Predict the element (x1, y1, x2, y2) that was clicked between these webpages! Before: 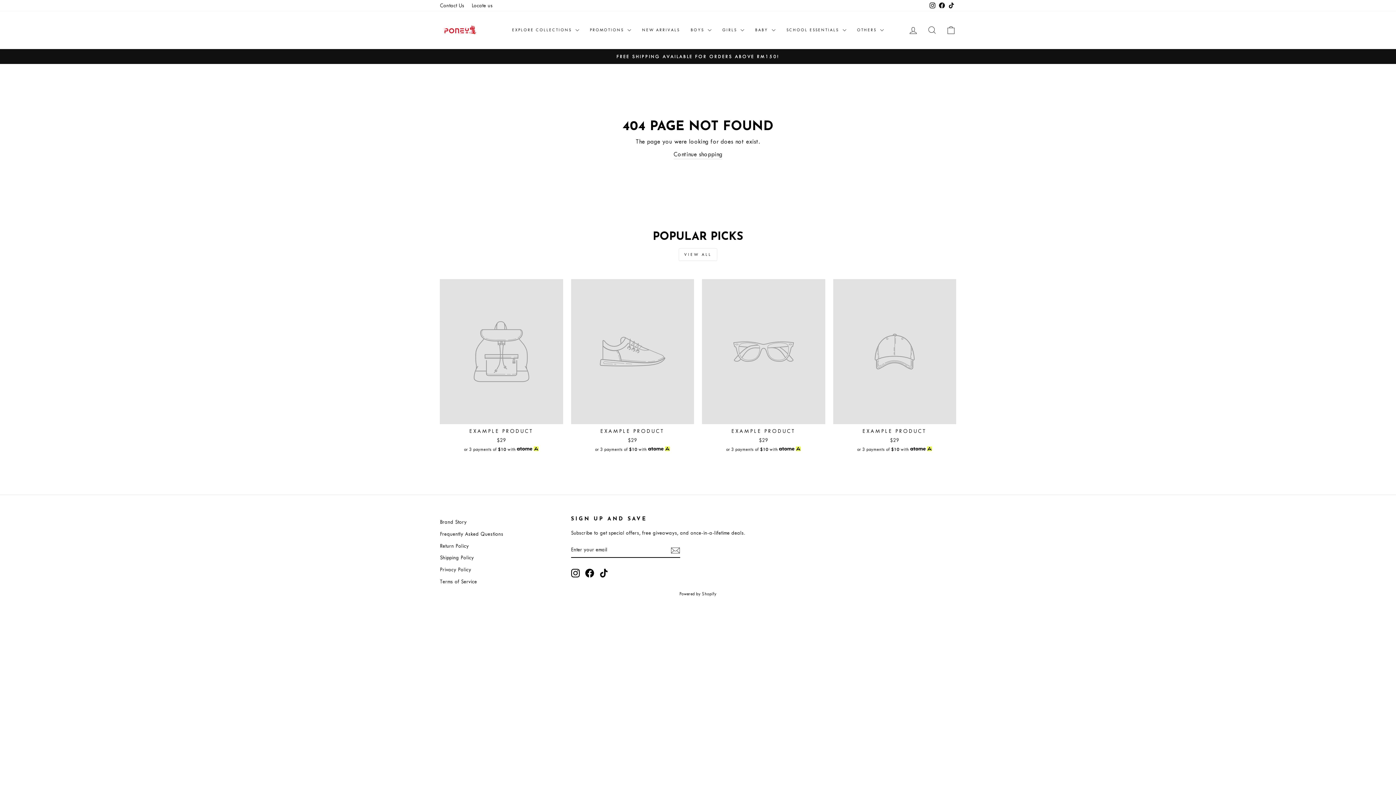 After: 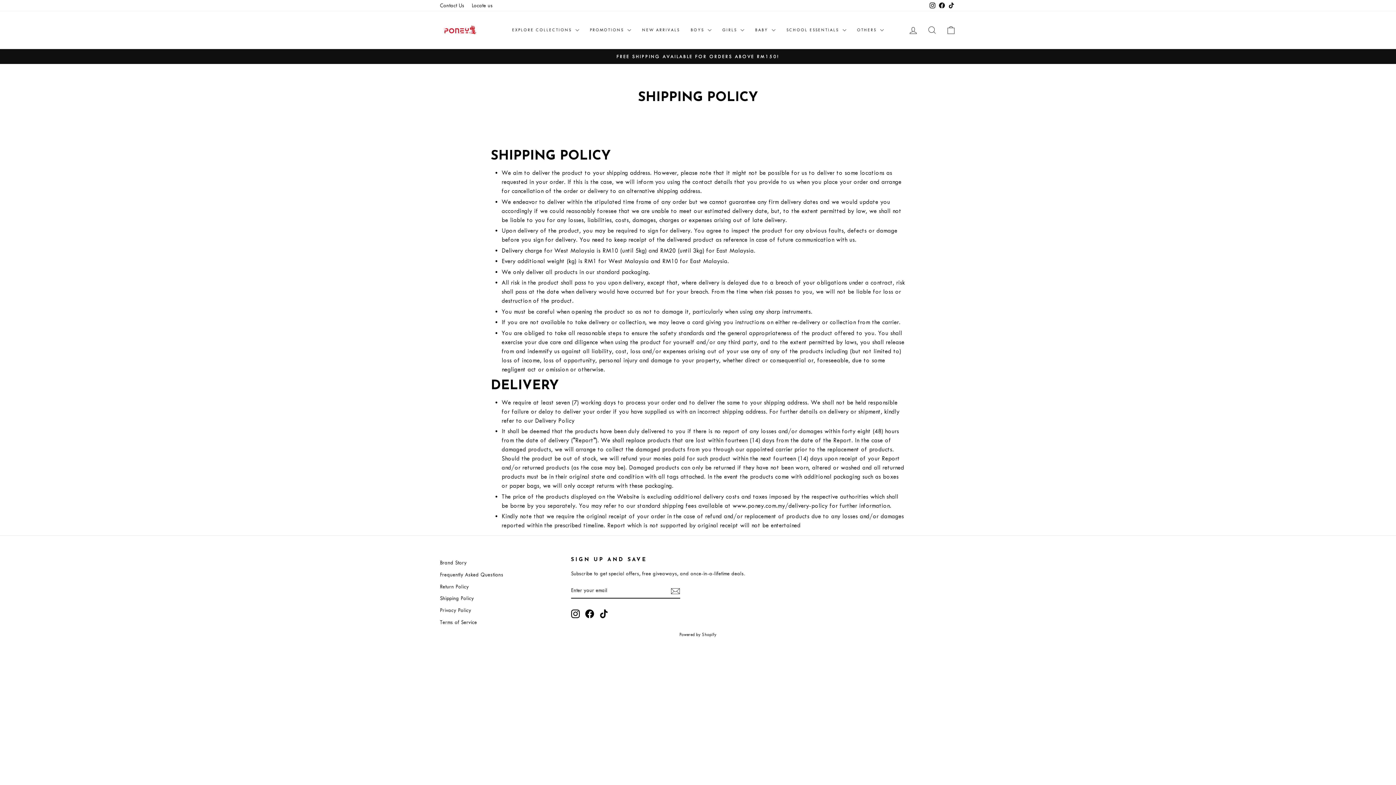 Action: label: Shipping Policy bbox: (440, 552, 474, 563)